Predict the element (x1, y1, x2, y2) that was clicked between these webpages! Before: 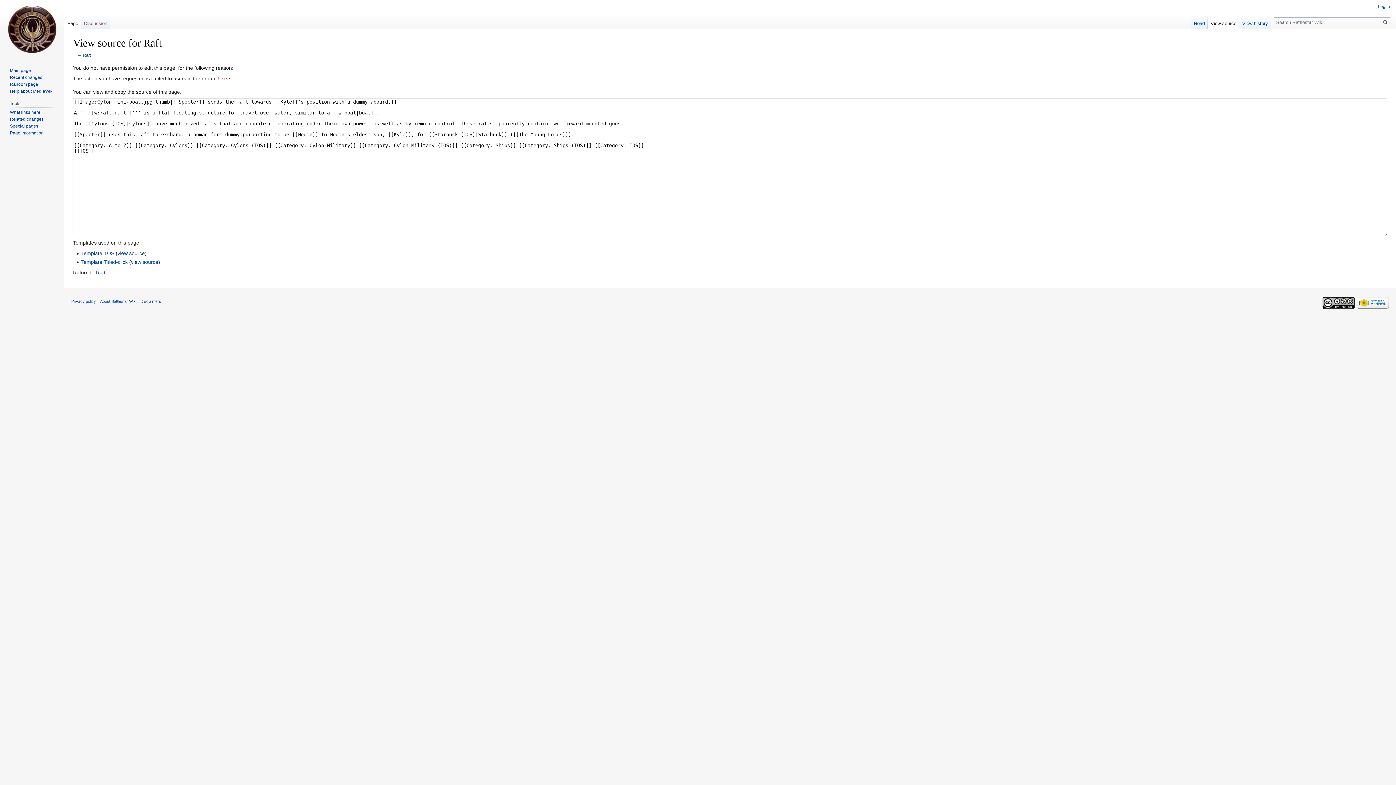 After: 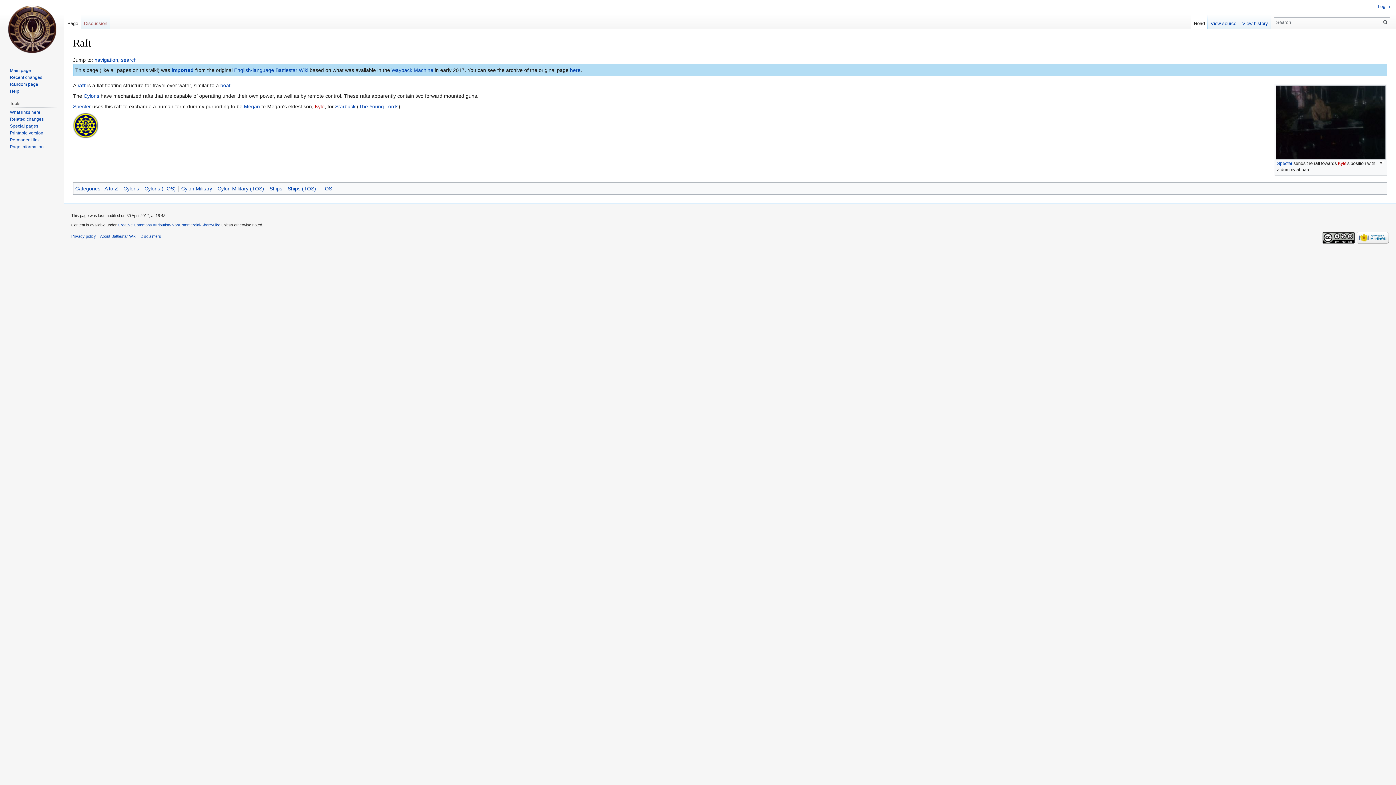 Action: label: Read bbox: (1191, 14, 1208, 29)